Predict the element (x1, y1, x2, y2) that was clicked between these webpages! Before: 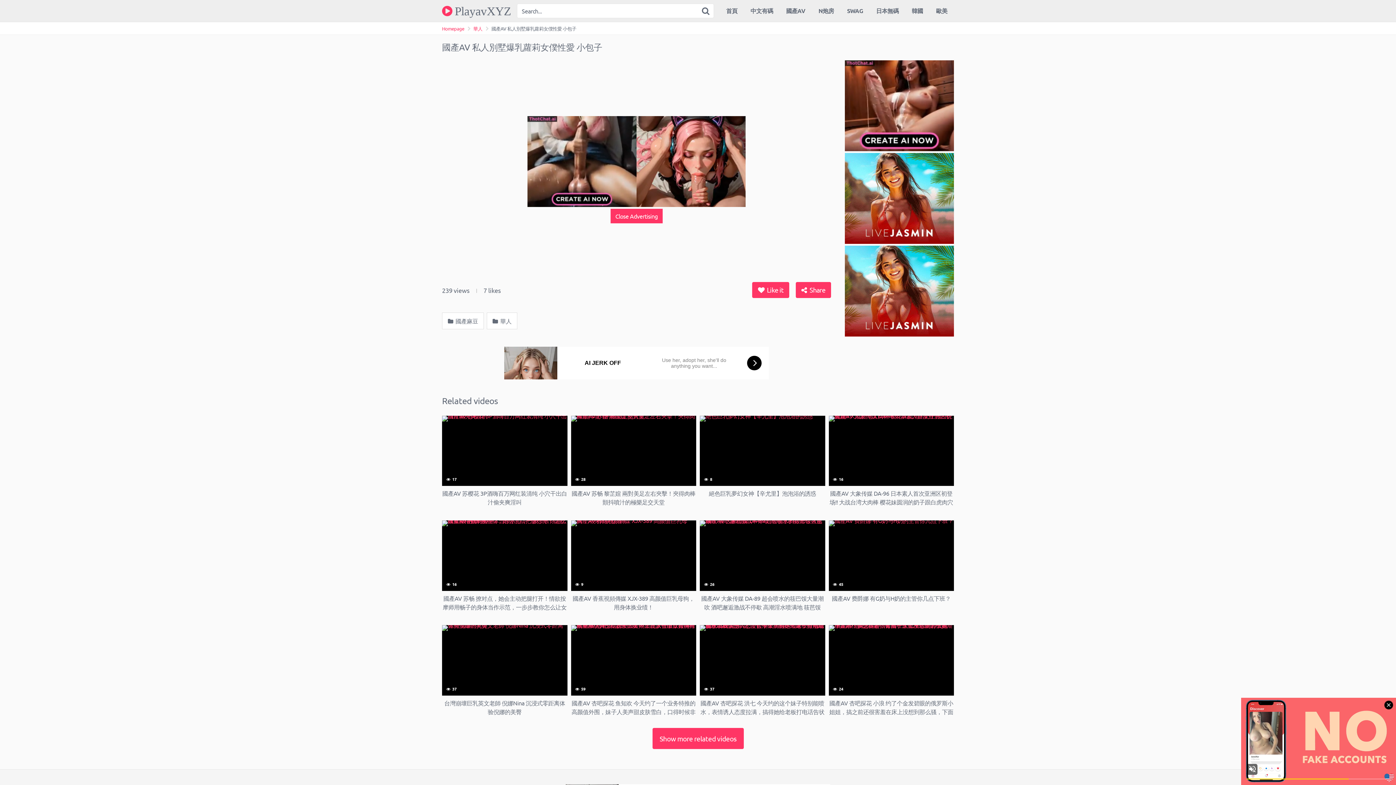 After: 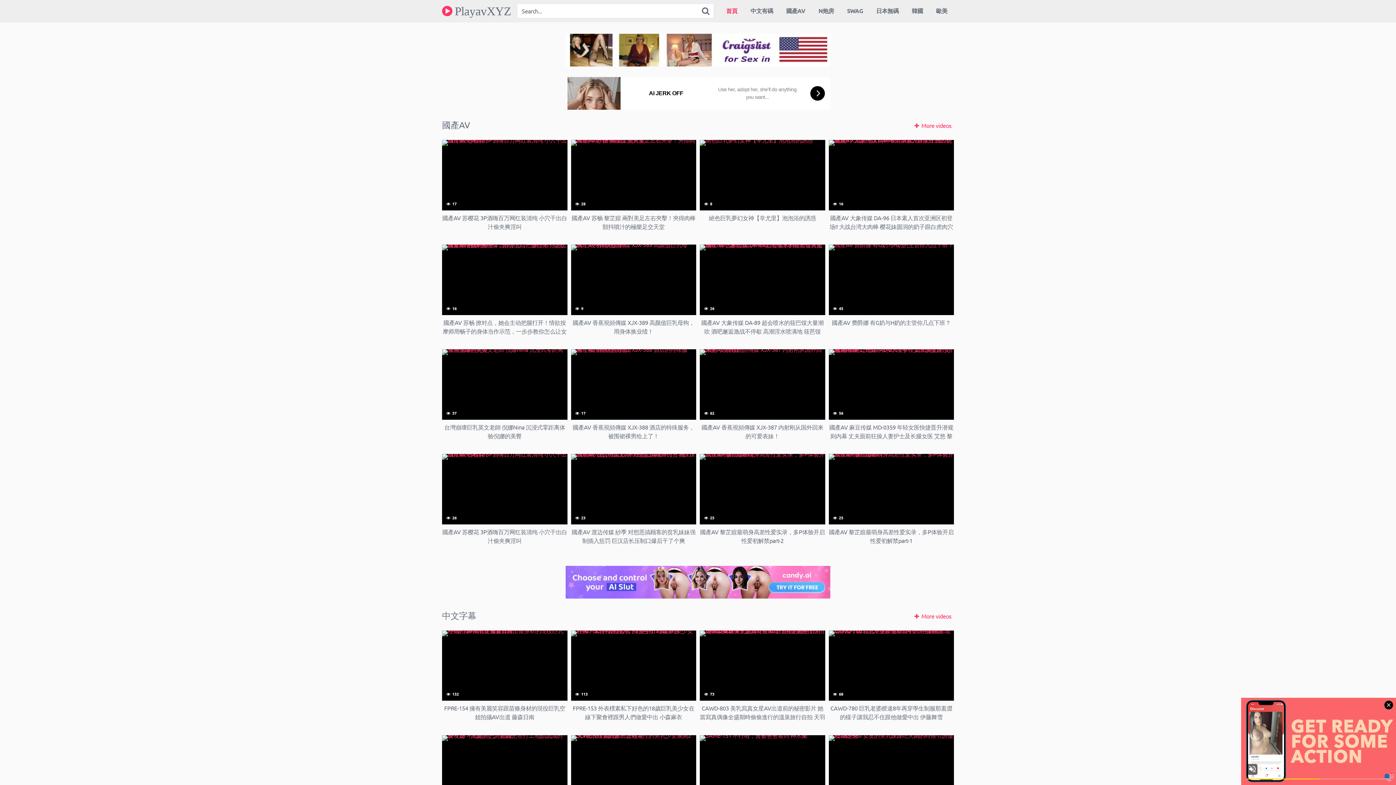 Action: label: 首頁 bbox: (719, 0, 744, 21)